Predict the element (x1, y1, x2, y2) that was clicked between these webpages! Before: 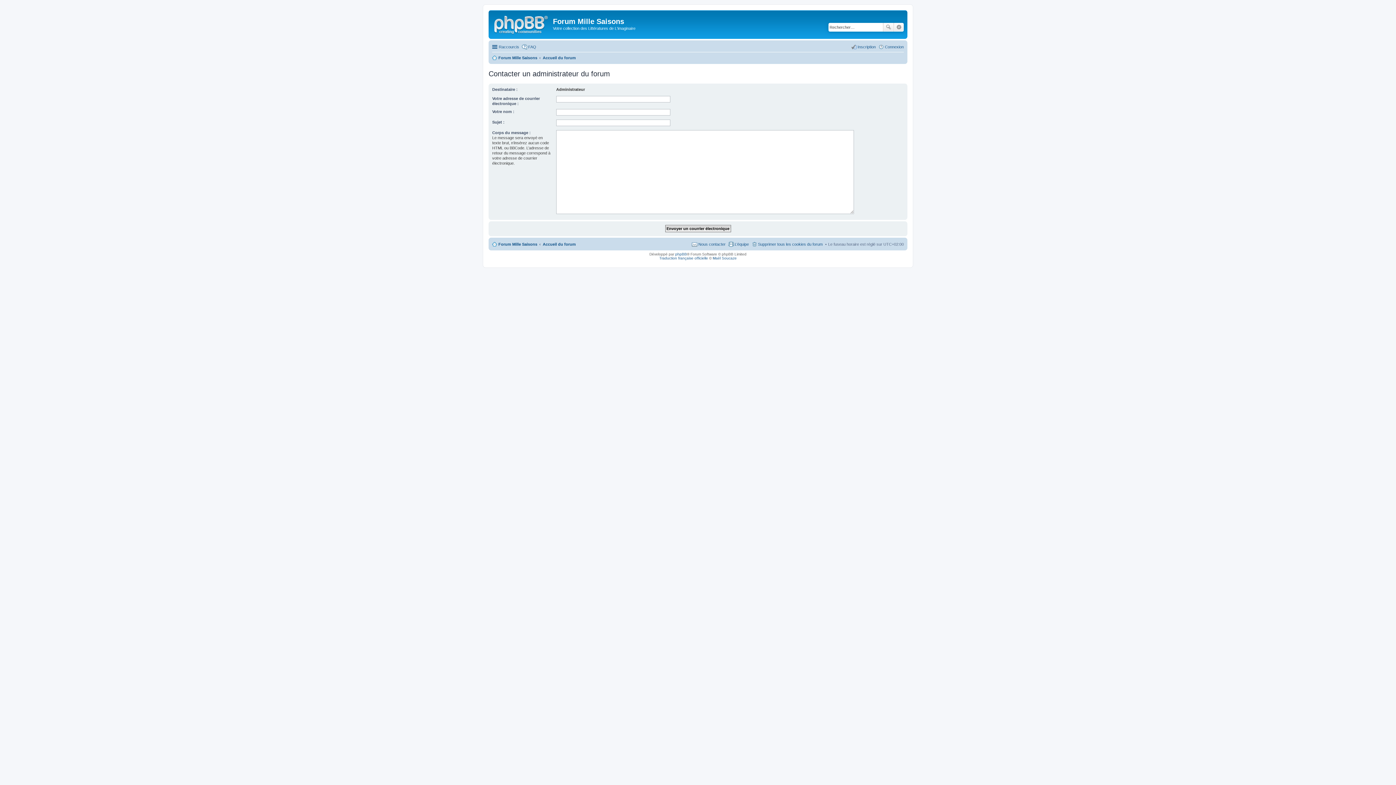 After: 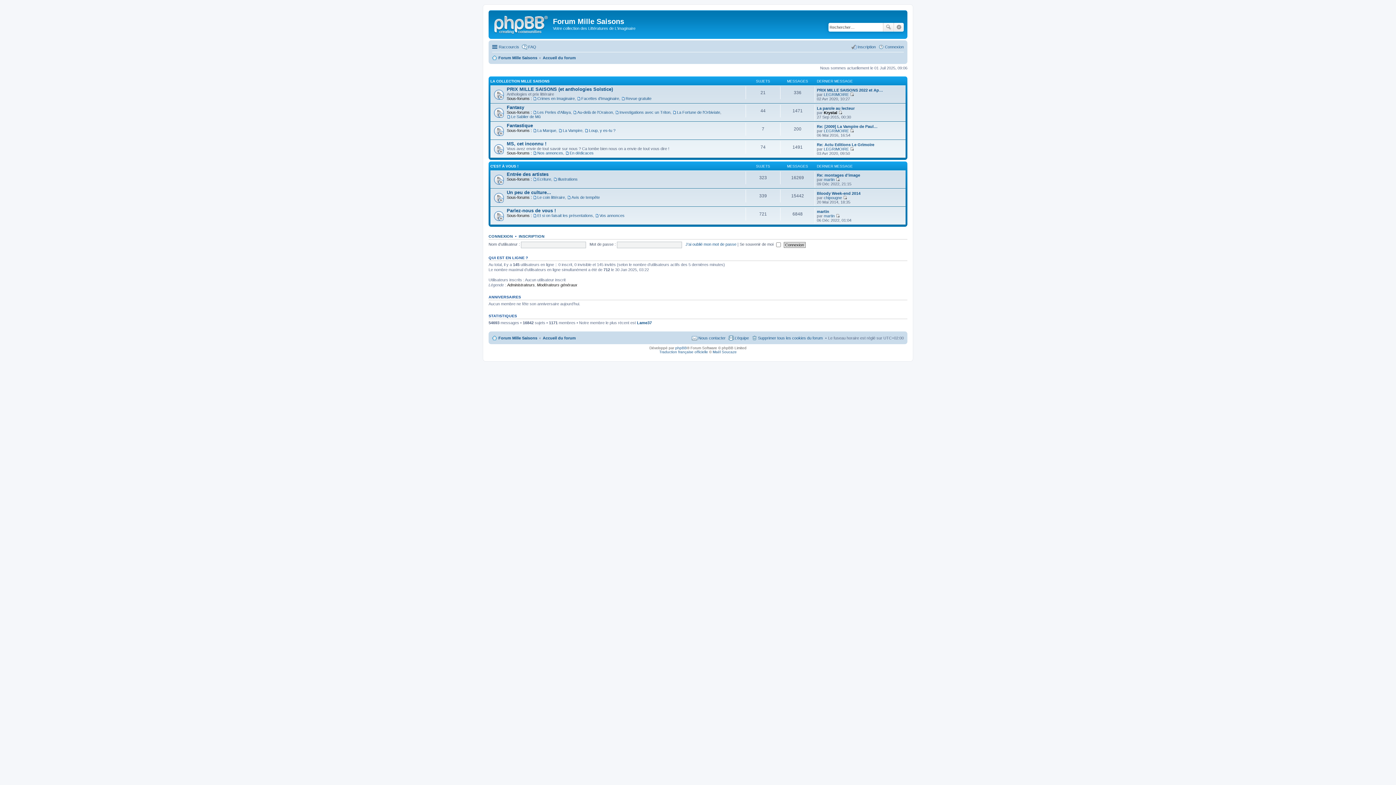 Action: bbox: (492, 239, 537, 248) label: Forum Mille Saisons